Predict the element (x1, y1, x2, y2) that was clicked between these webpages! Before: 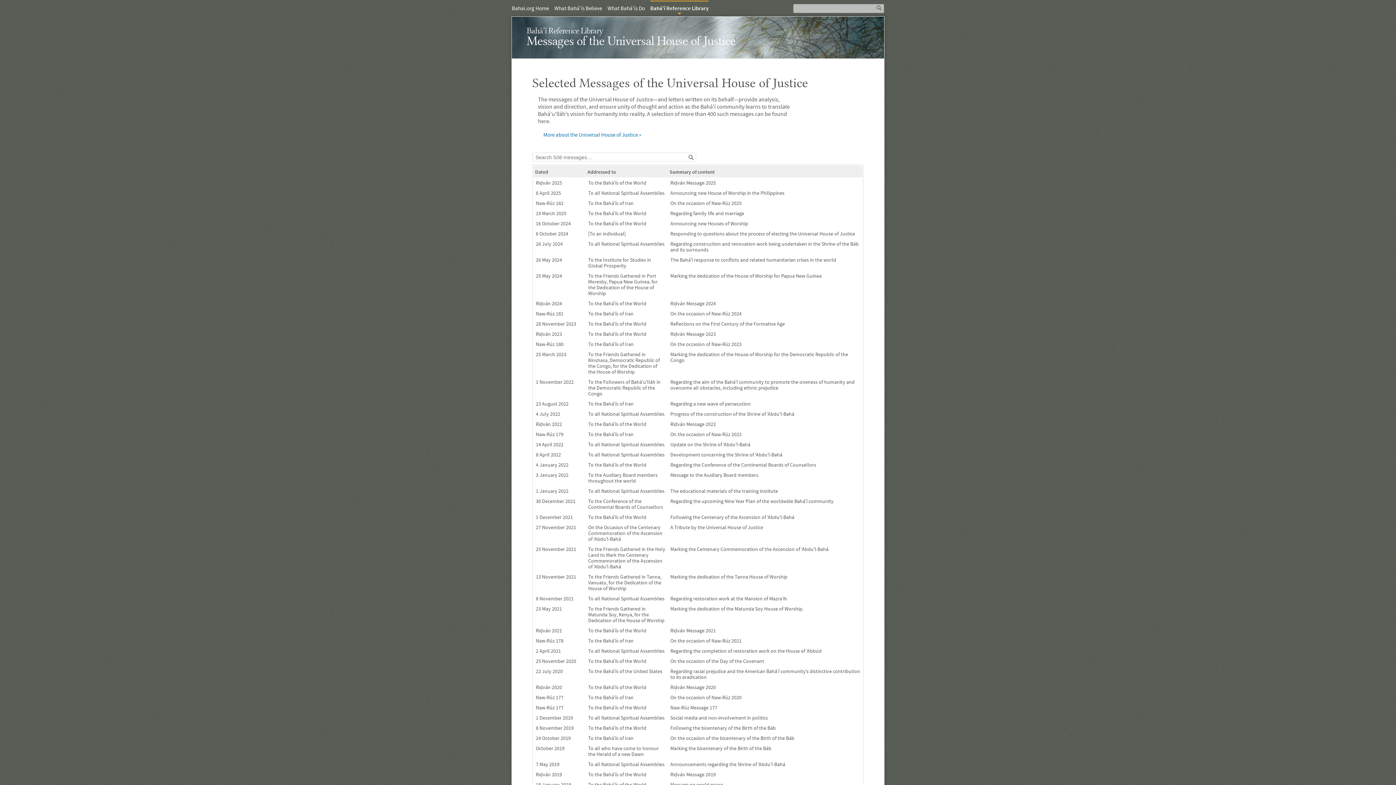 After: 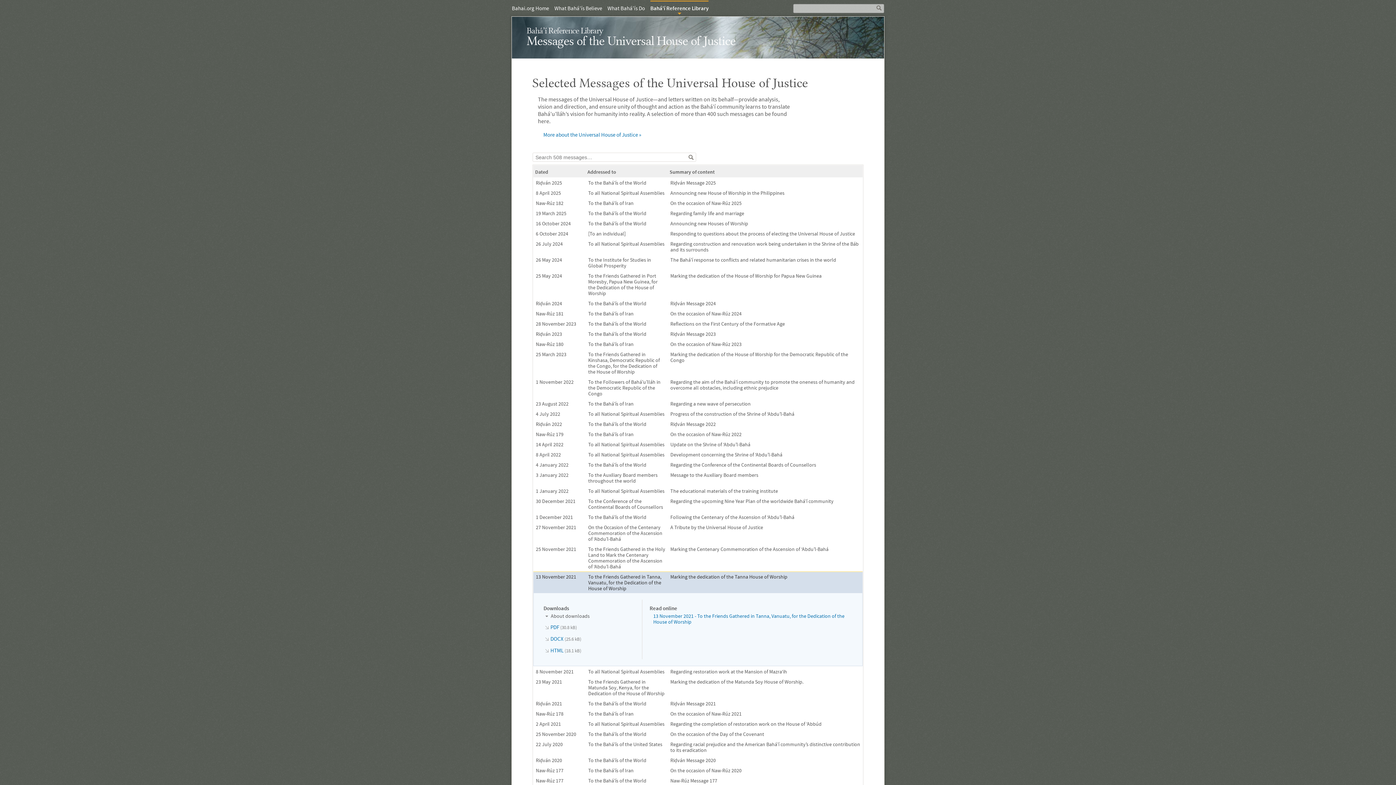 Action: label: Marking the dedication of the Tanna House of Worship bbox: (668, 572, 862, 581)